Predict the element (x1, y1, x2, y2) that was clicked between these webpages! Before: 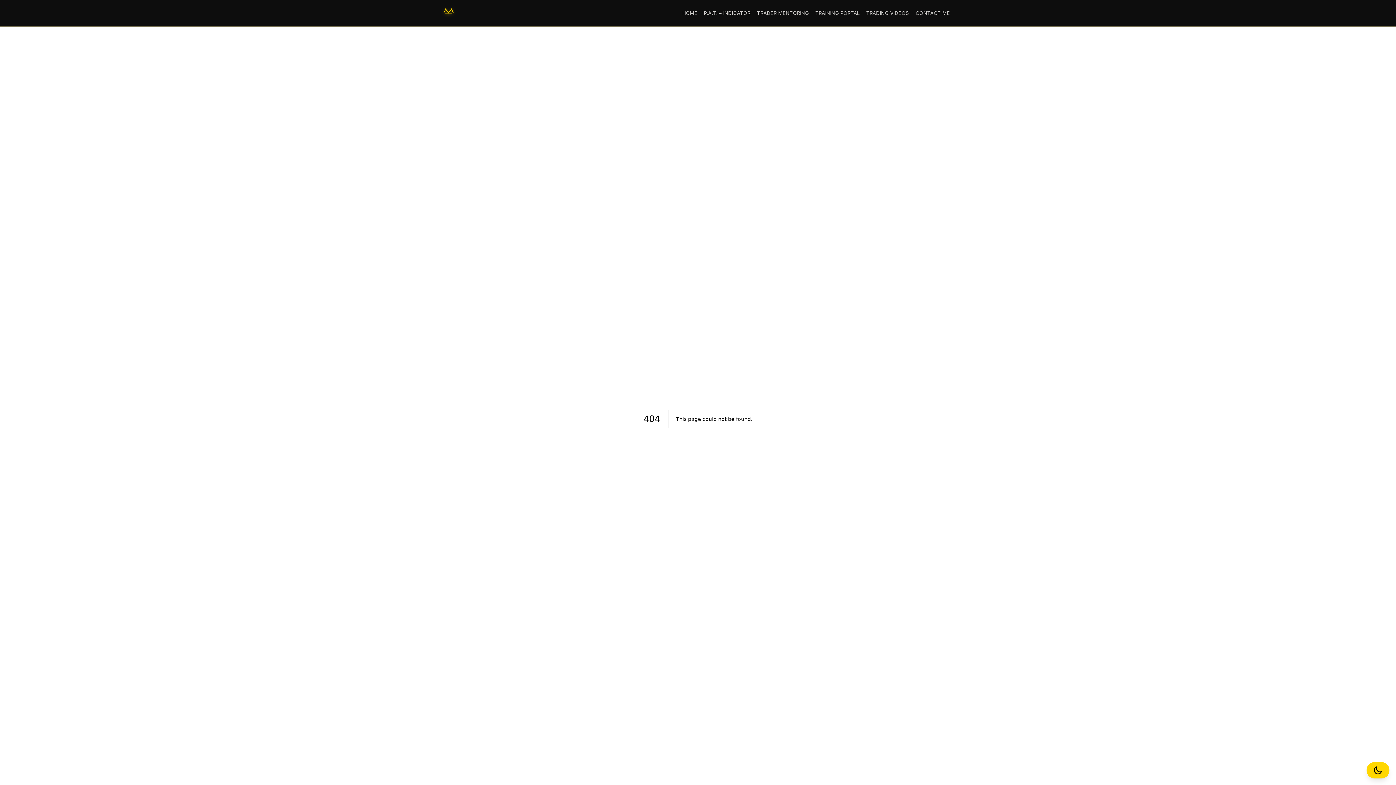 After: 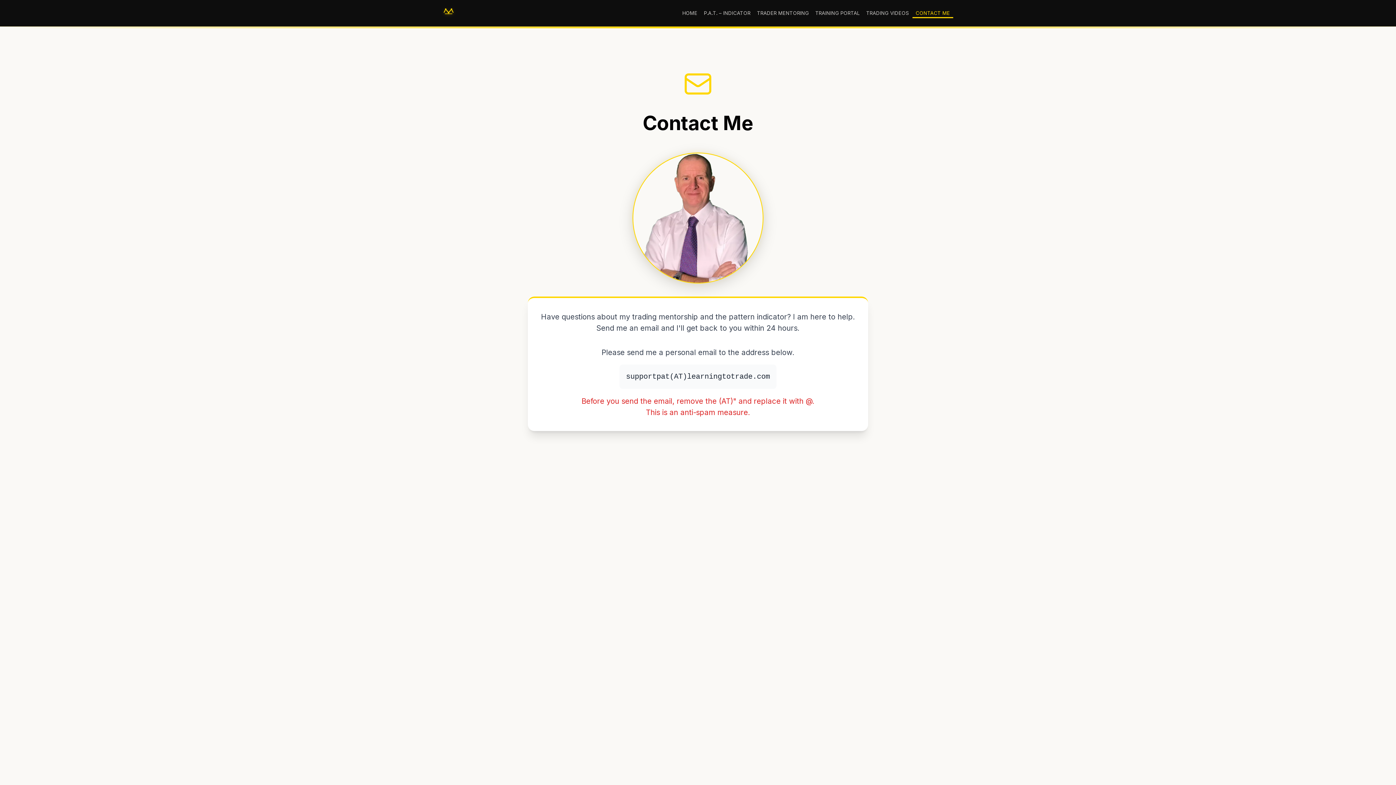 Action: bbox: (912, 8, 953, 18) label: CONTACT ME